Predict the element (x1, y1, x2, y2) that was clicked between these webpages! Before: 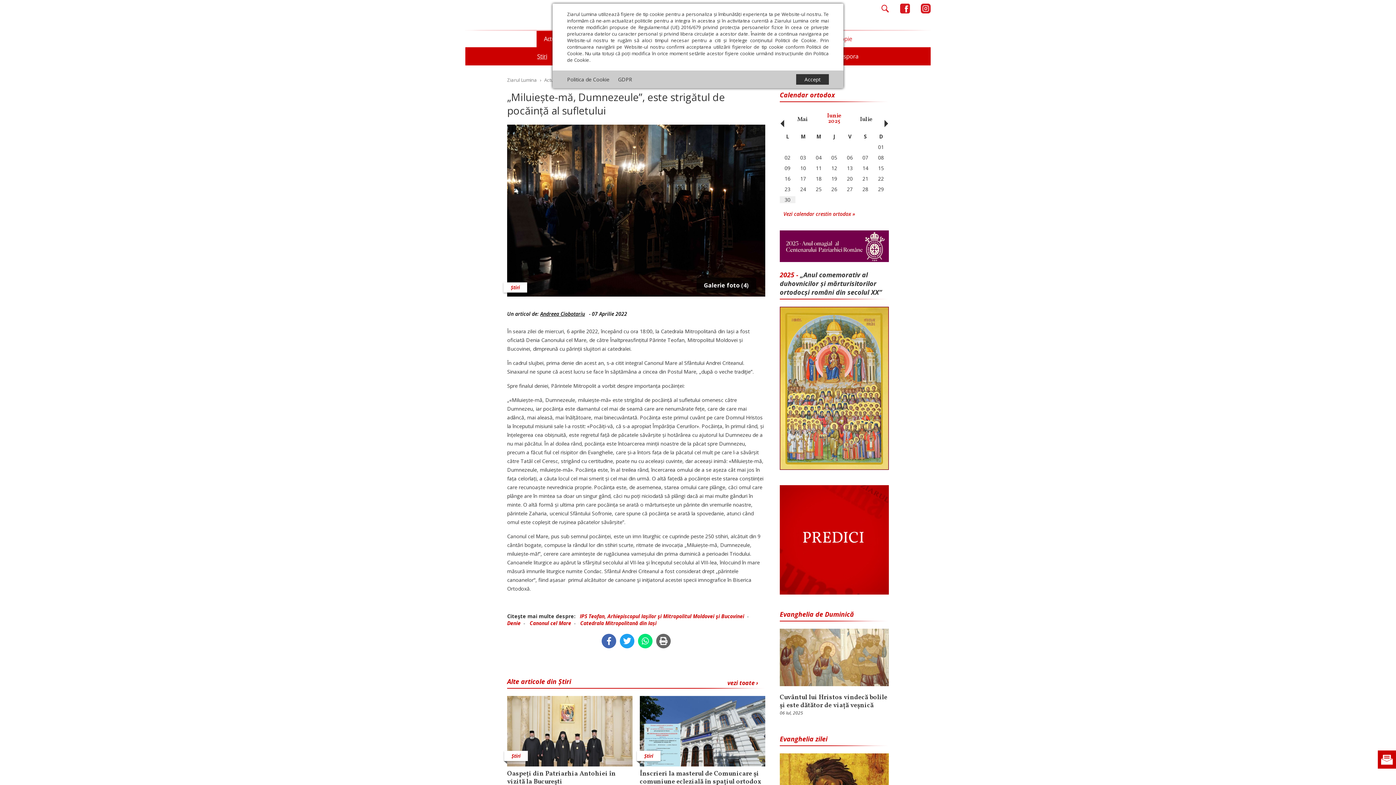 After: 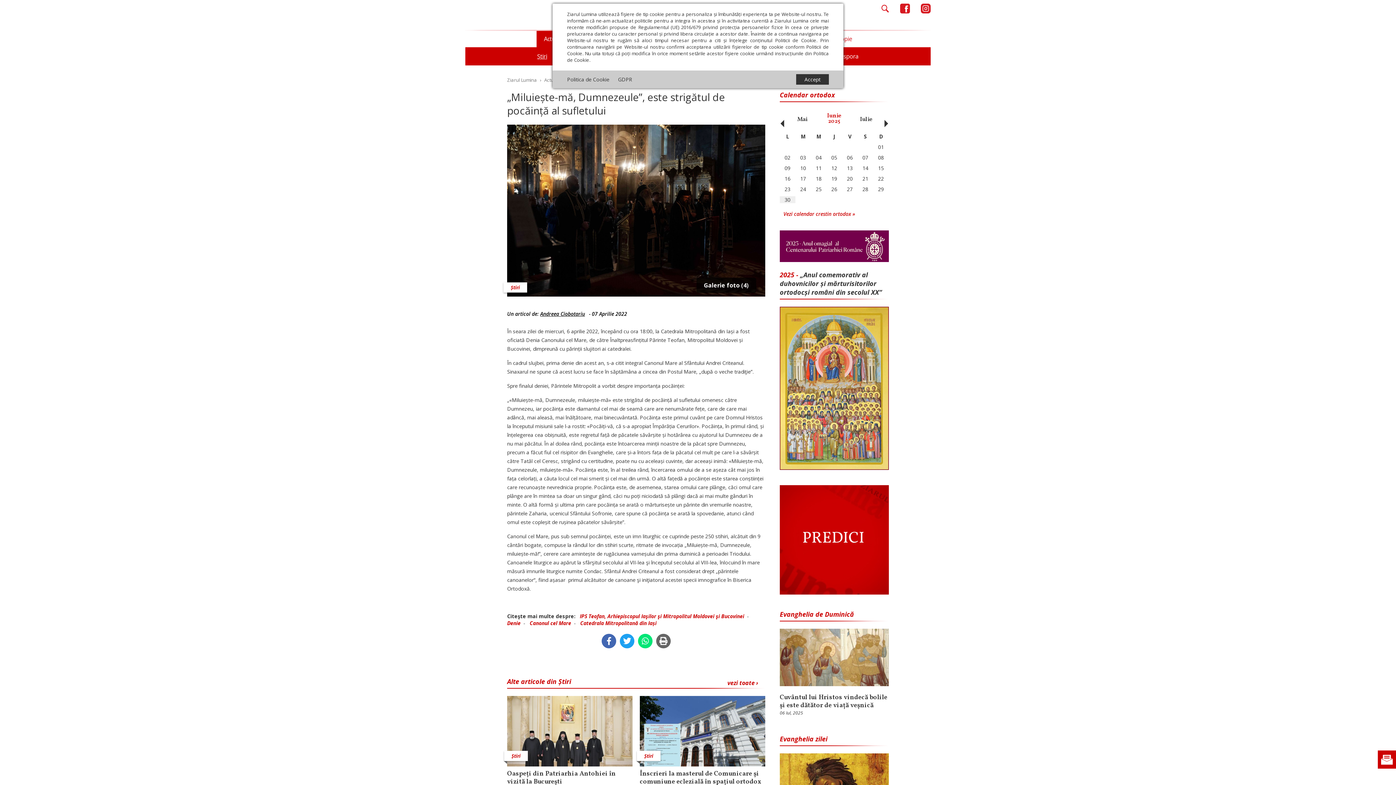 Action: bbox: (818, 112, 850, 129) label: Iunie
2025